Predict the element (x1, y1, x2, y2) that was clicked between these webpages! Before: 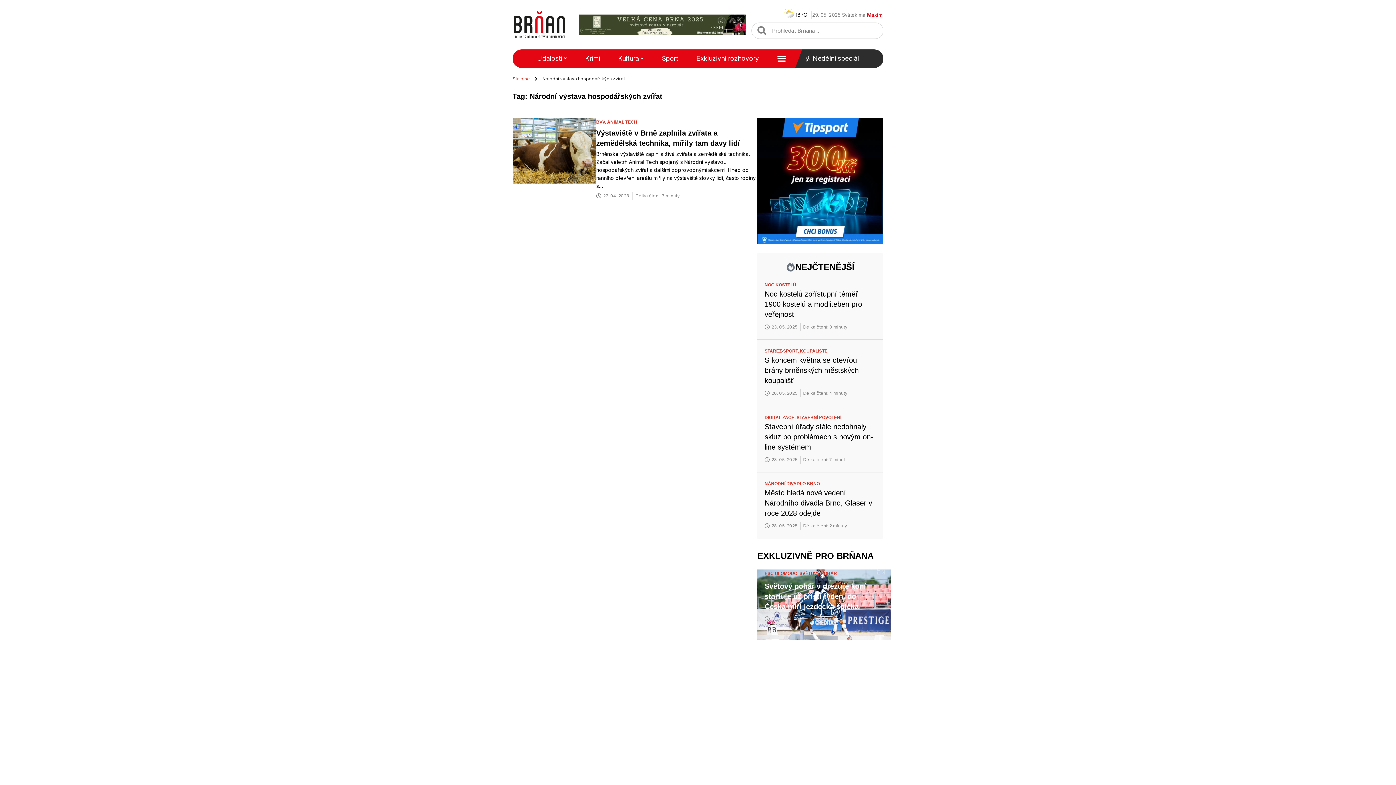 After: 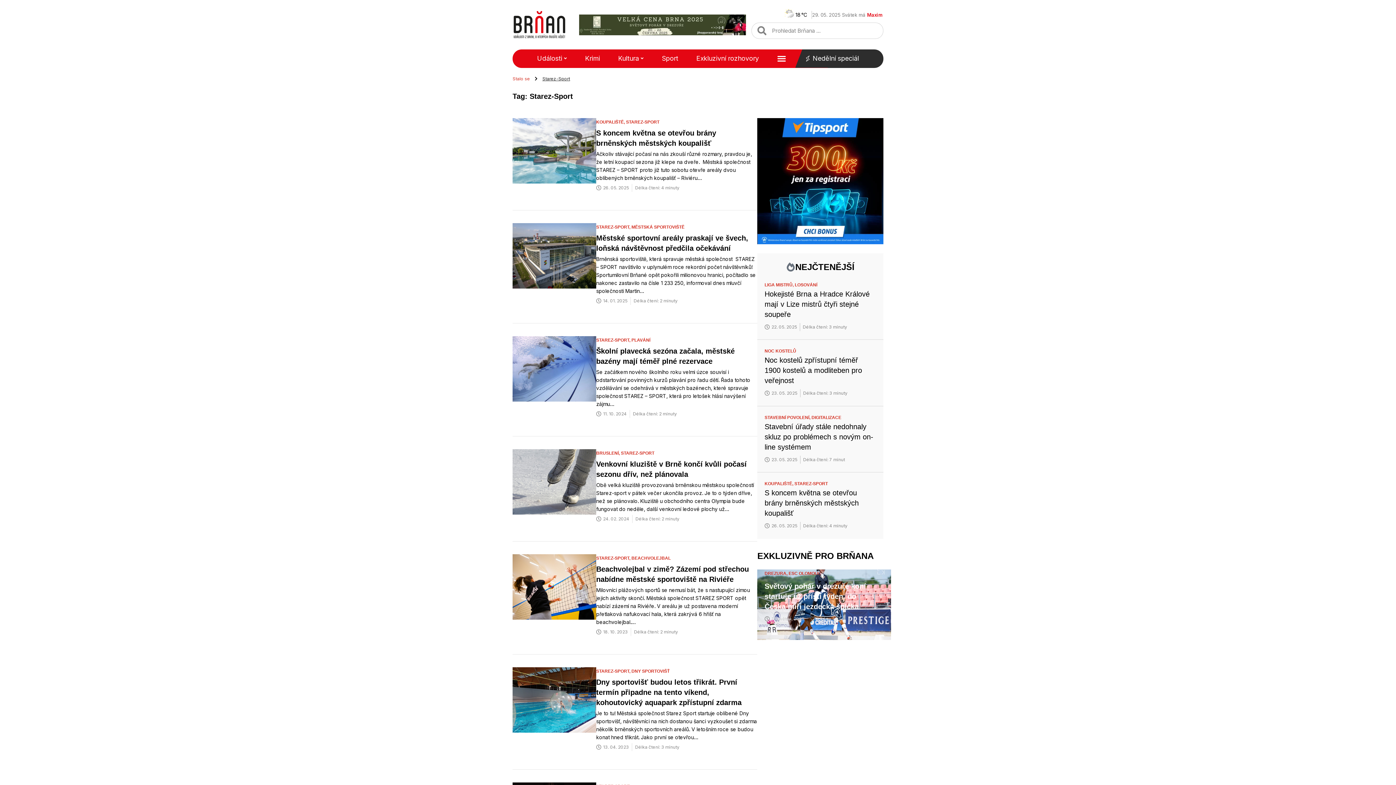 Action: label: STAREZ-SPORT,  bbox: (764, 348, 800, 353)